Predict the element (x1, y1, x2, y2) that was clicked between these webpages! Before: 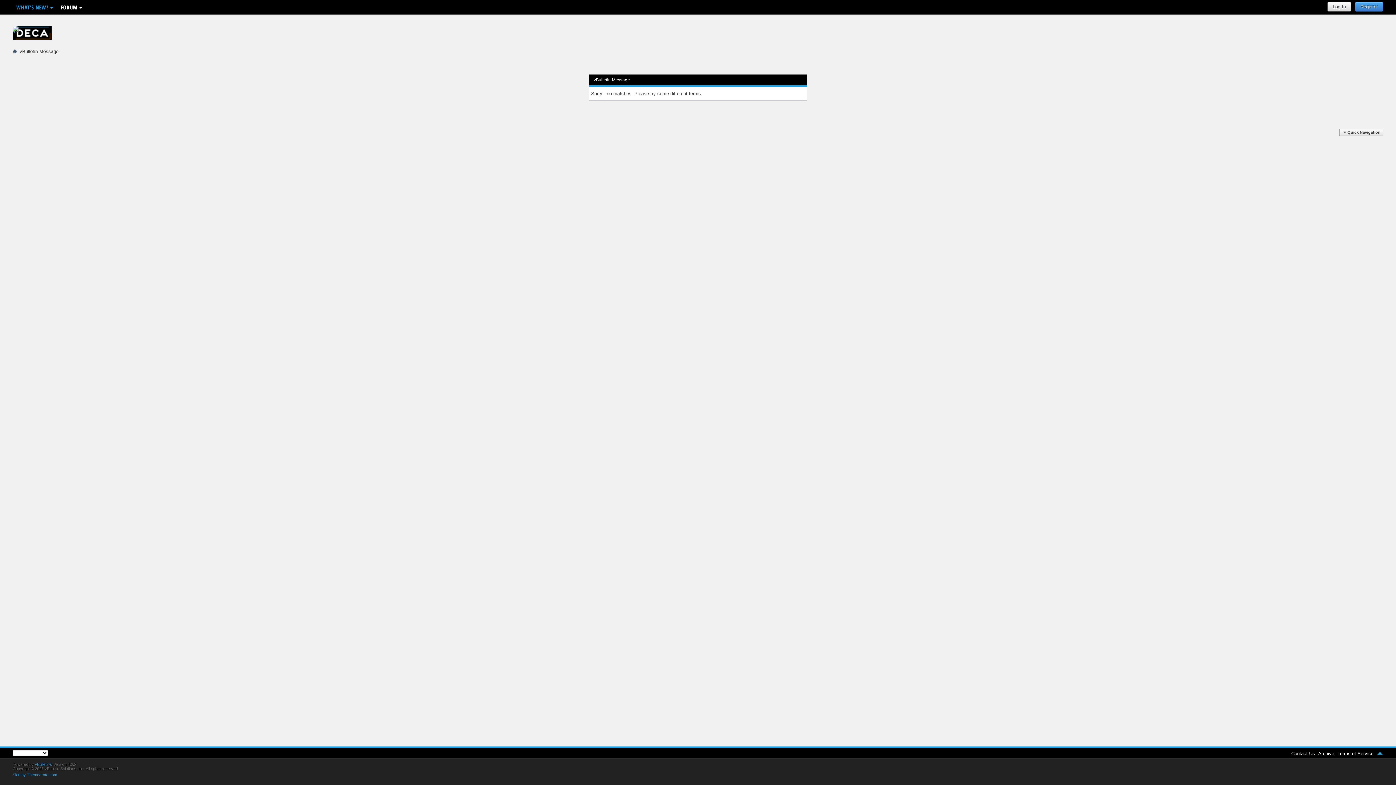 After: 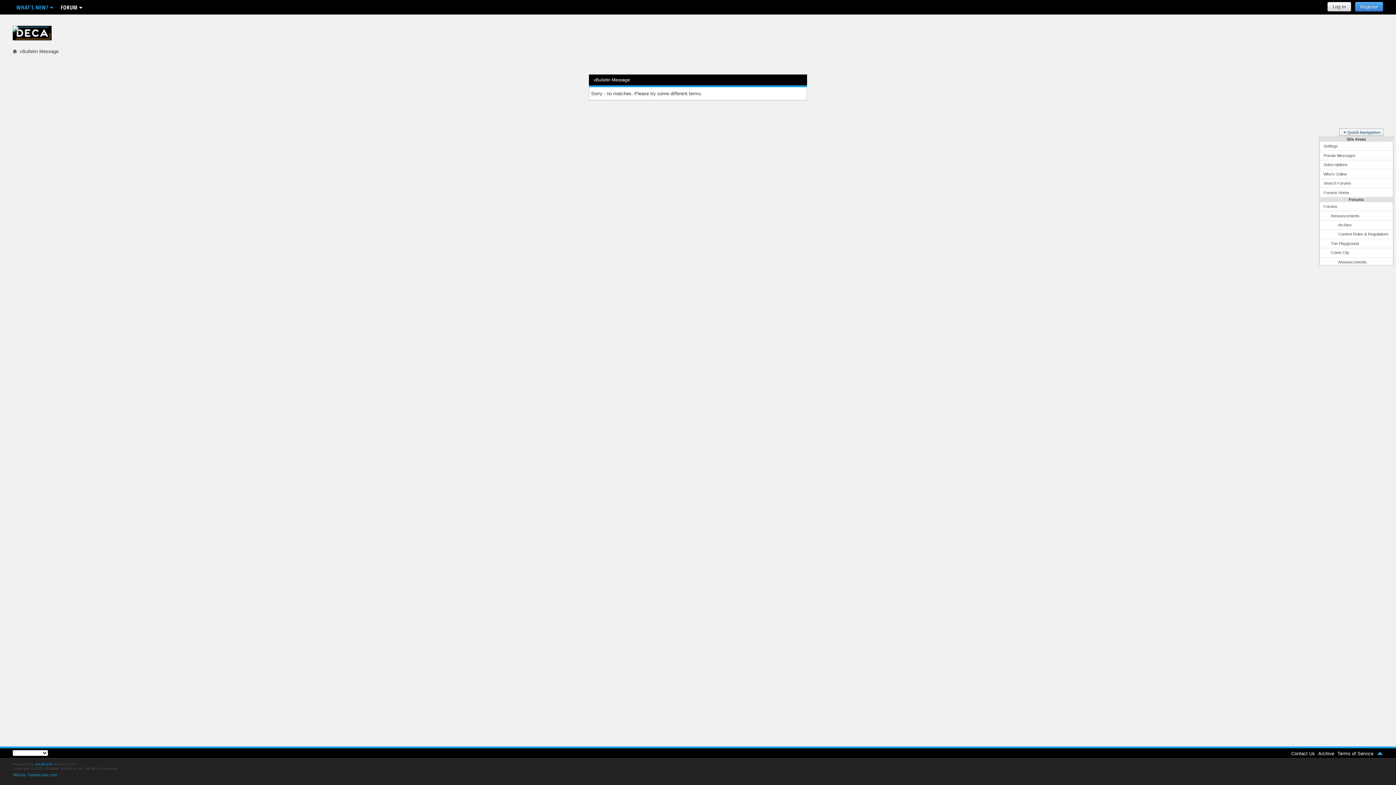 Action: label: Quick Navigation bbox: (1339, 128, 1383, 136)